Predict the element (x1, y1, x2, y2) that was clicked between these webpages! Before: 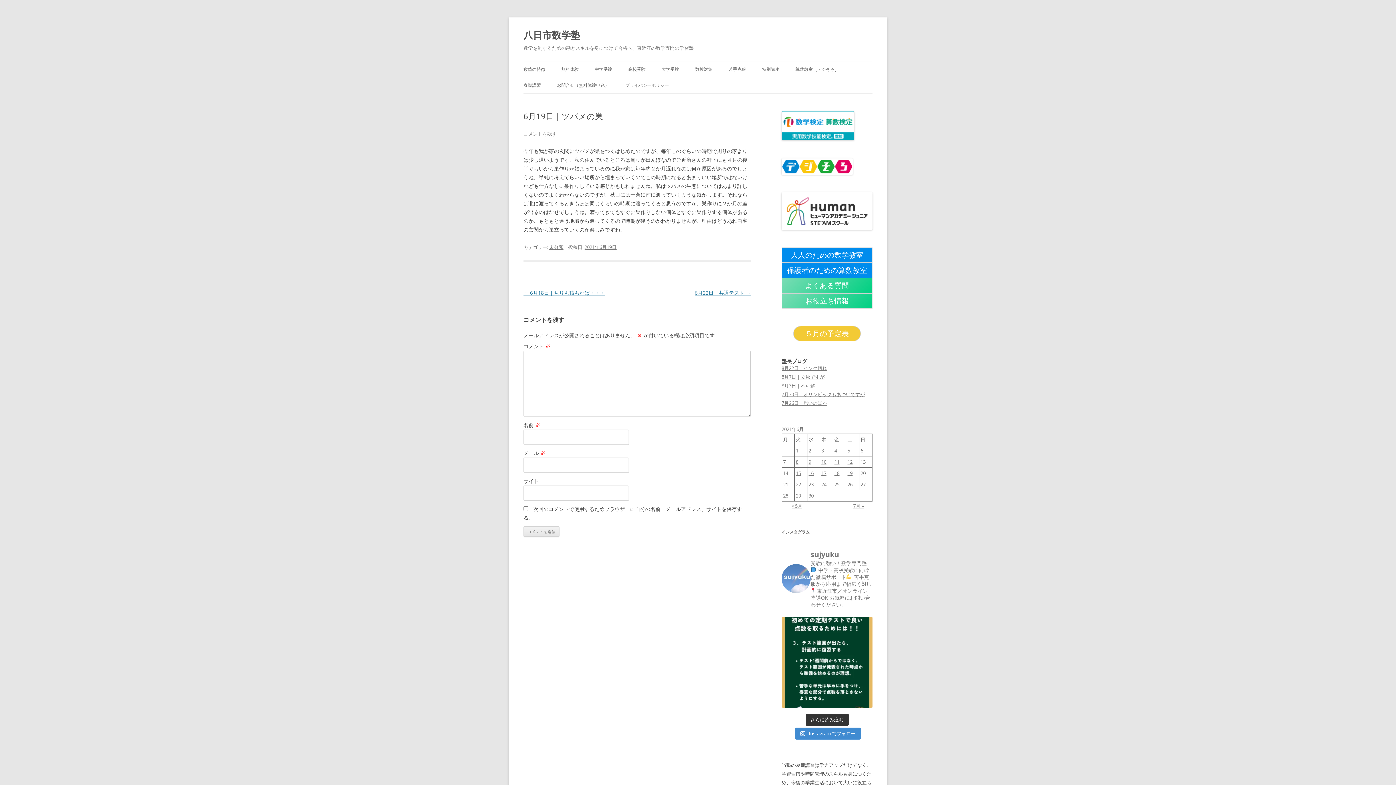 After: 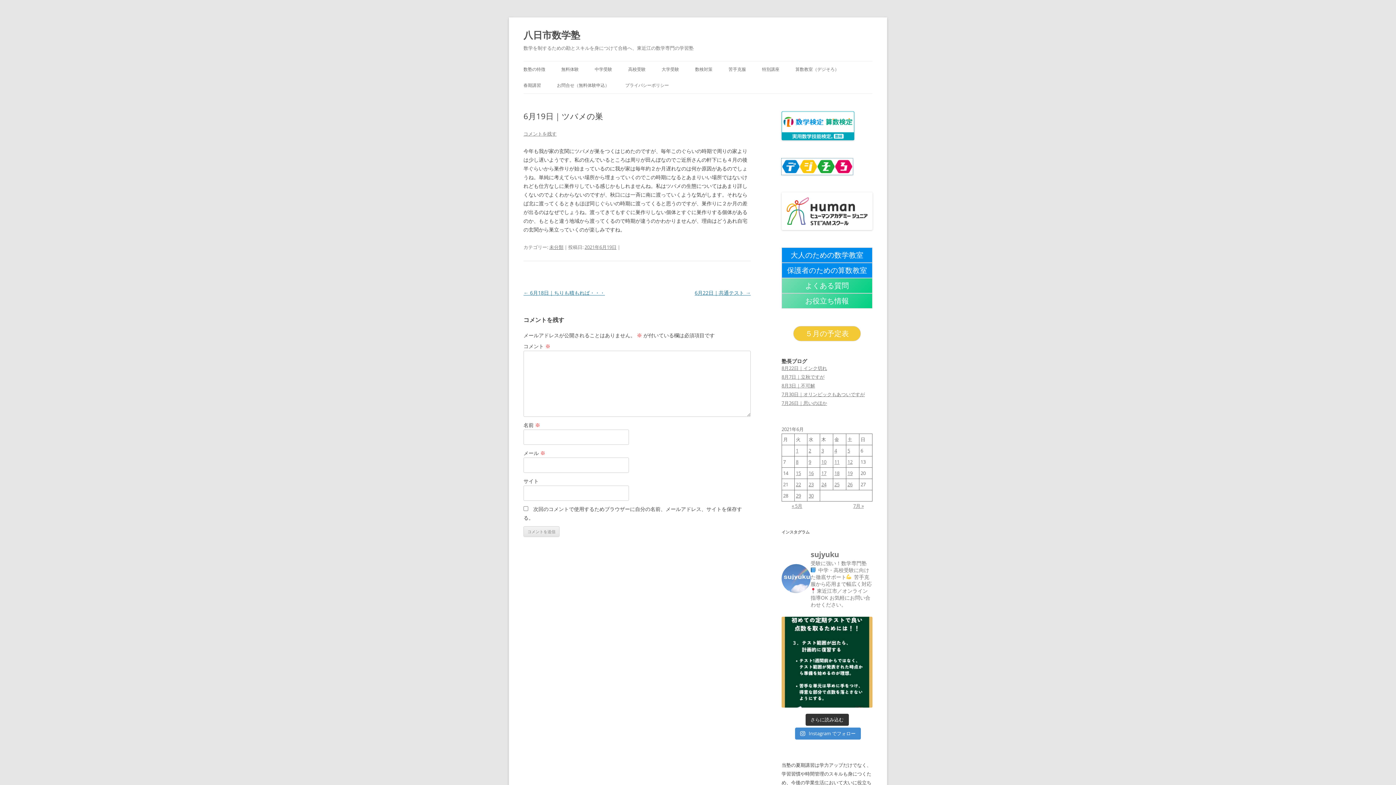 Action: bbox: (781, 158, 853, 174)